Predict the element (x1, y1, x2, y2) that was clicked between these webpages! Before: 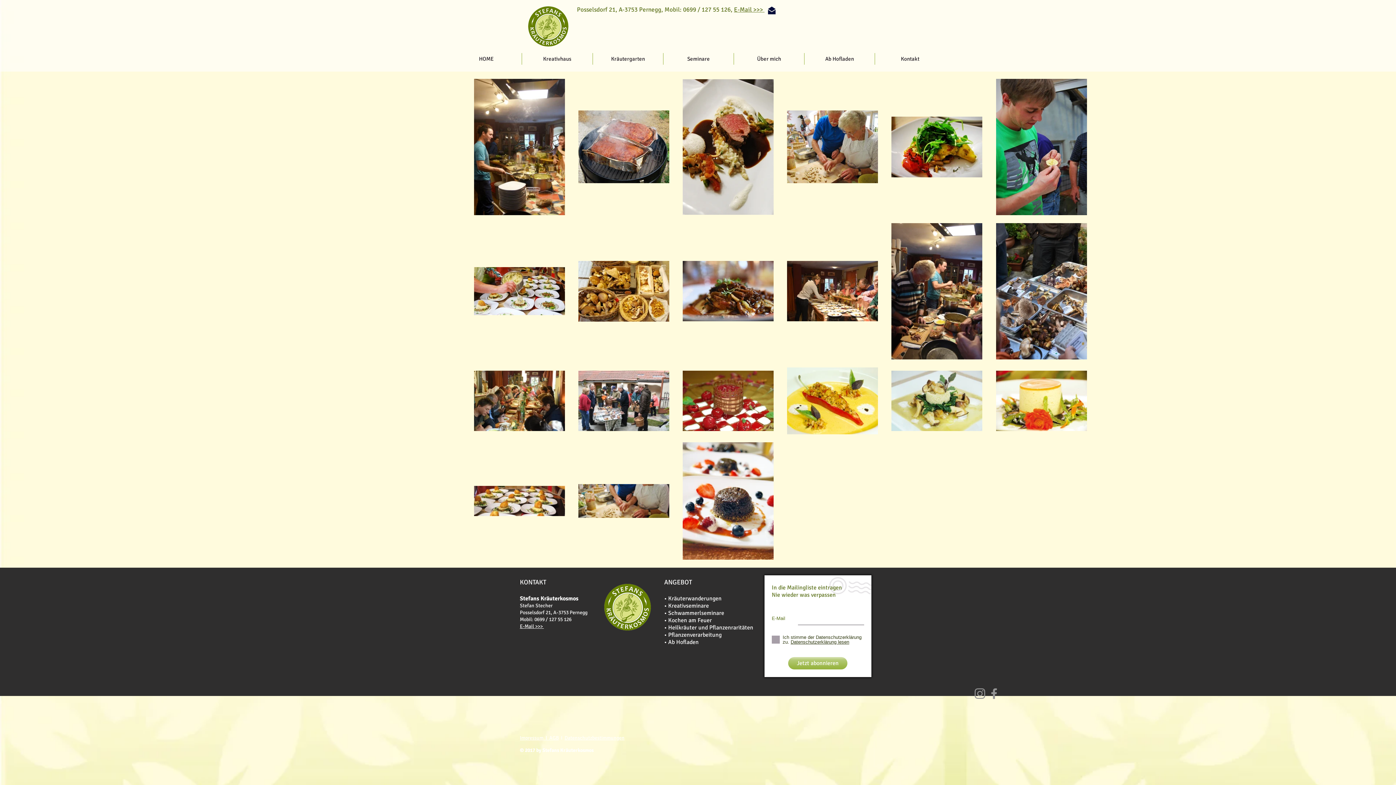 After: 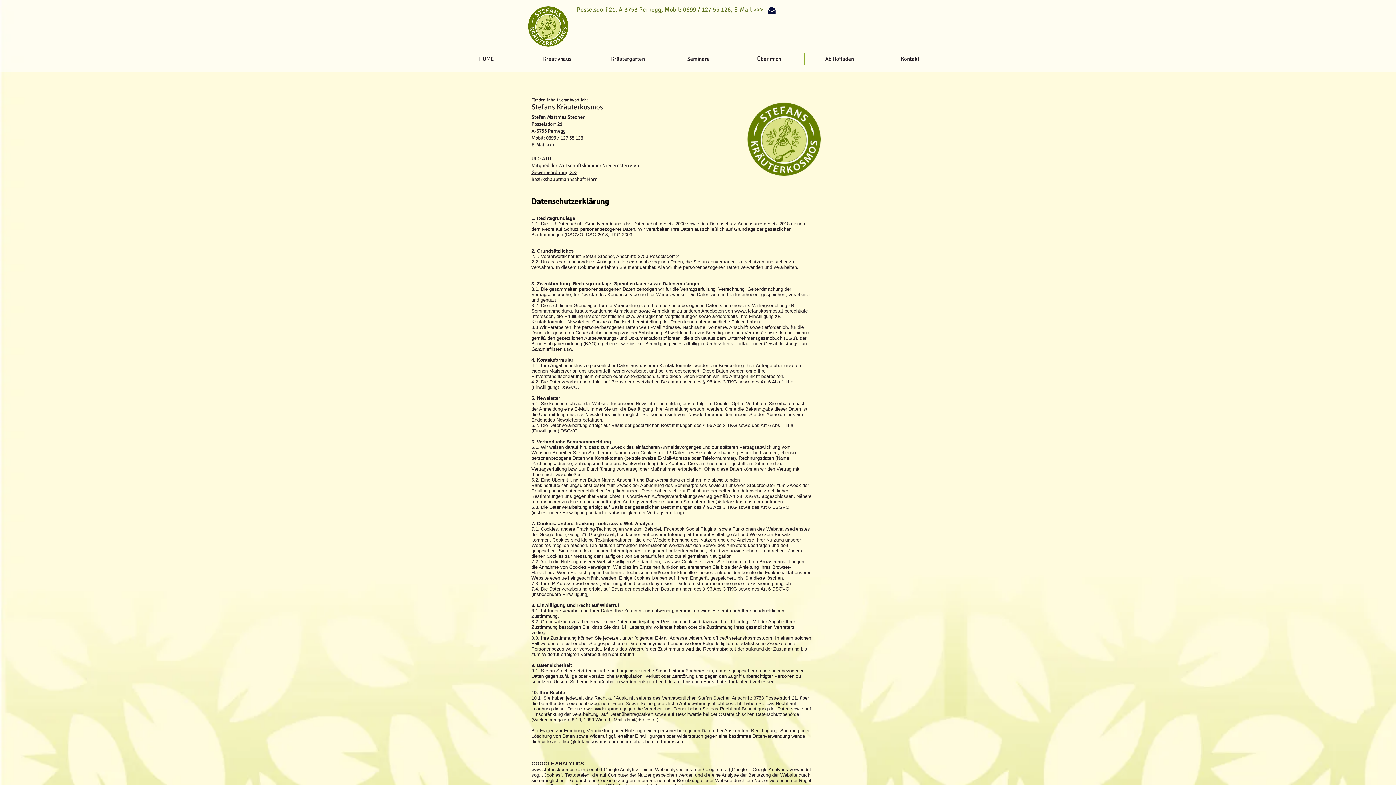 Action: bbox: (564, 735, 624, 741) label: Datenschutzbestimmungen